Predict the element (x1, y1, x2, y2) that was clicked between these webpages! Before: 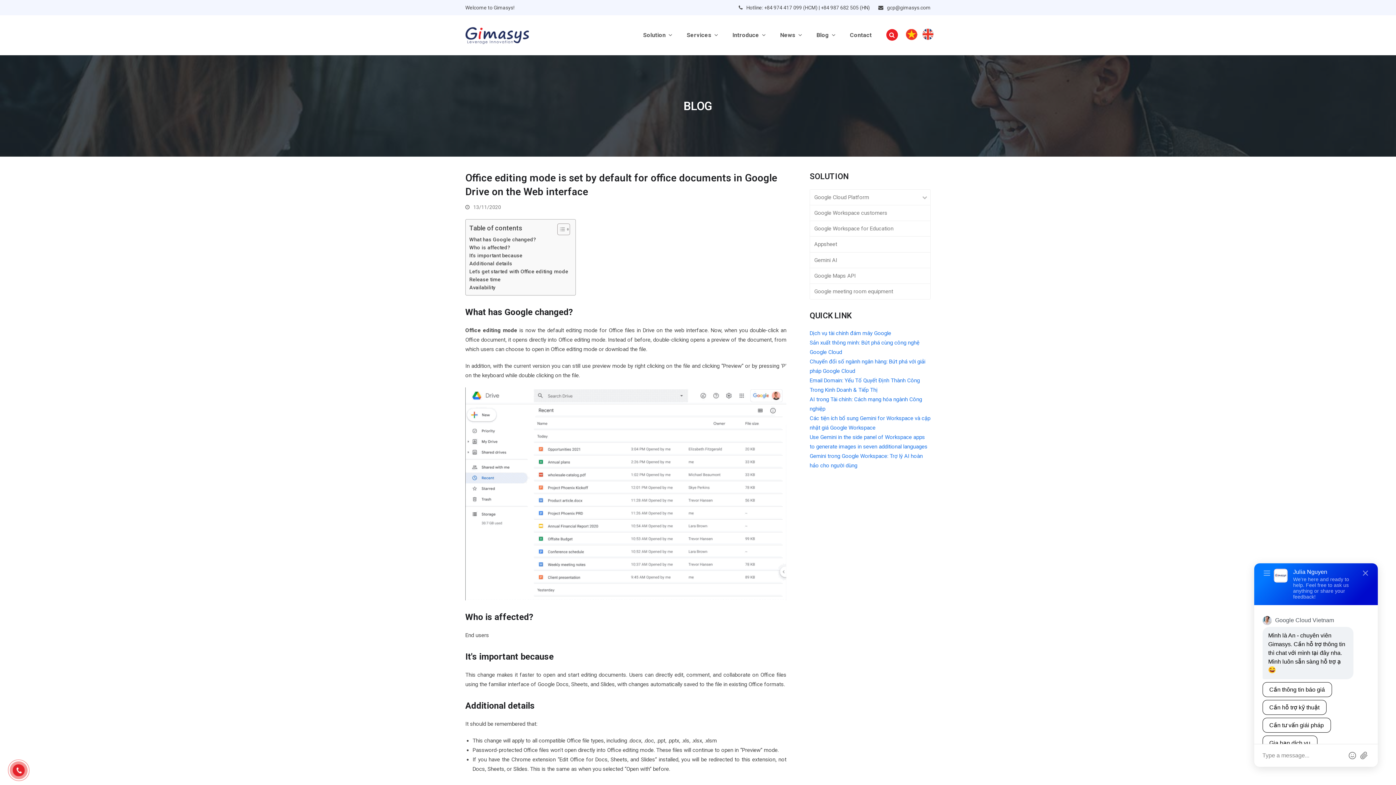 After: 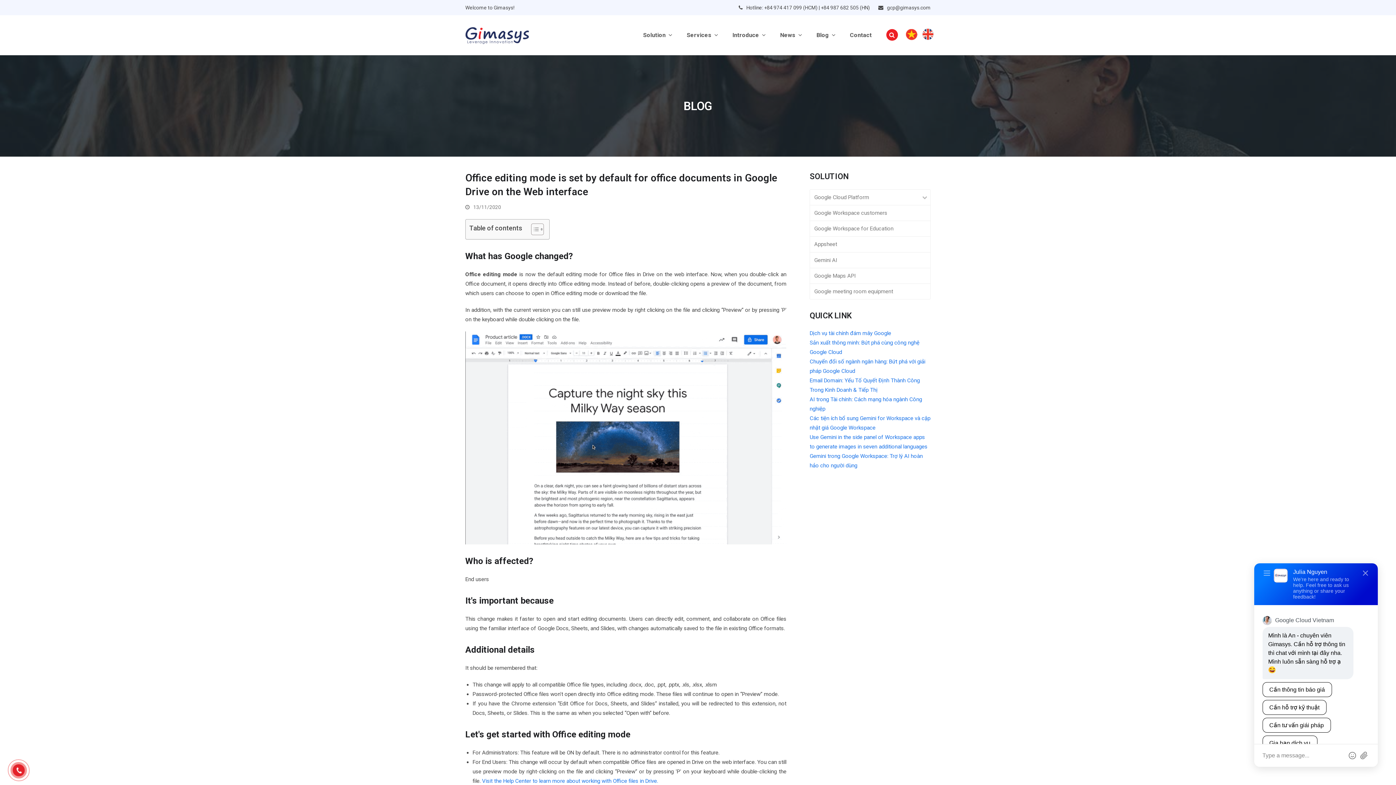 Action: label: Toggle Table of Content bbox: (552, 223, 568, 235)